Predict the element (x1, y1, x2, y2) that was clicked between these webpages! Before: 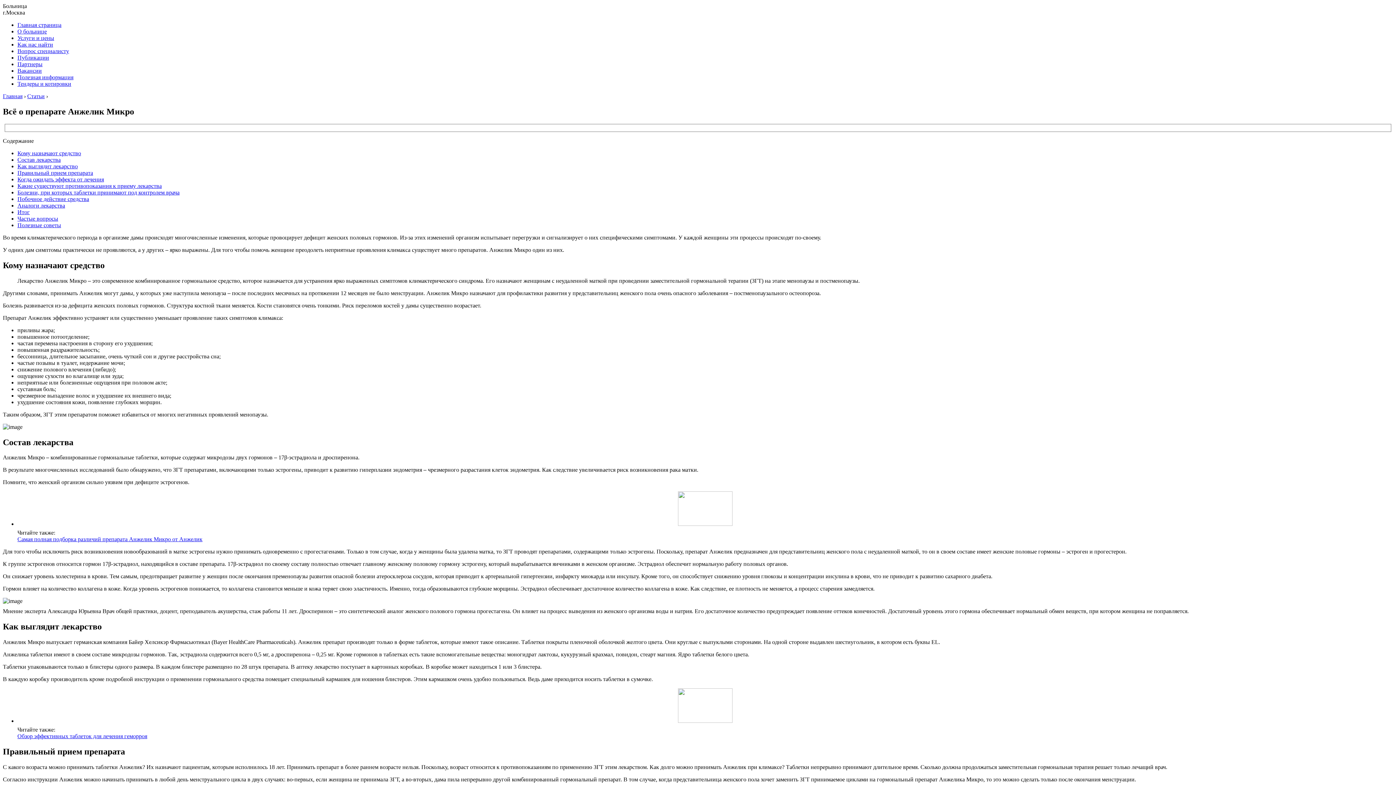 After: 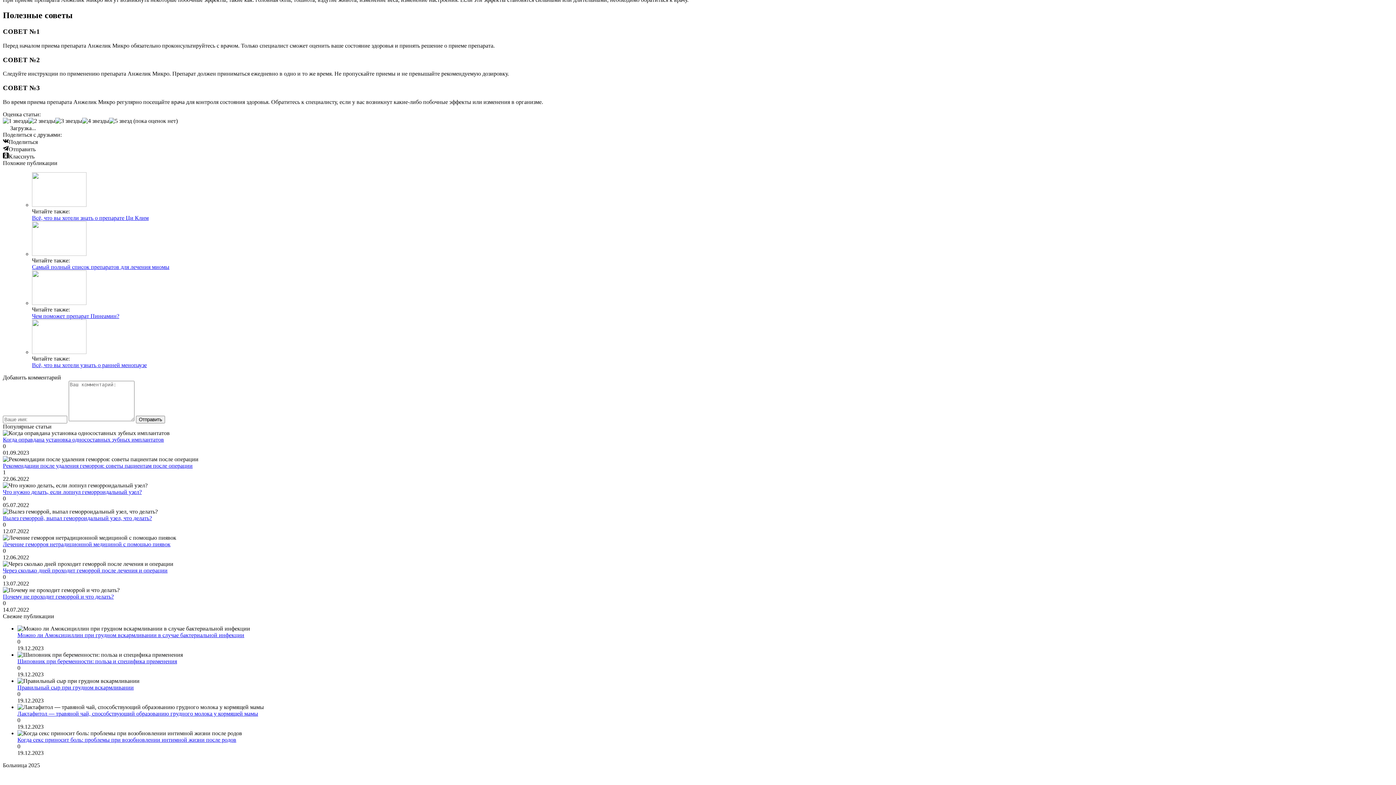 Action: label: Итог bbox: (17, 209, 29, 215)